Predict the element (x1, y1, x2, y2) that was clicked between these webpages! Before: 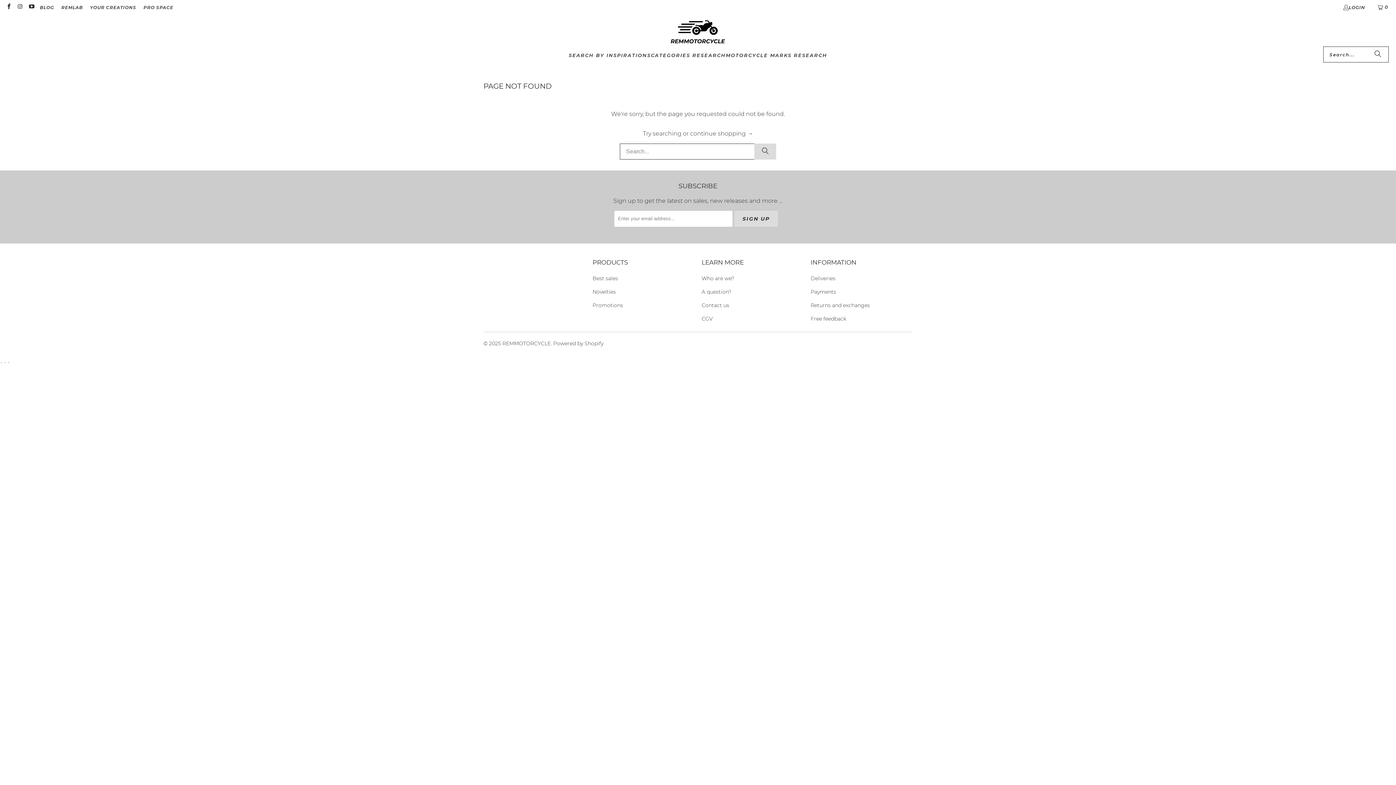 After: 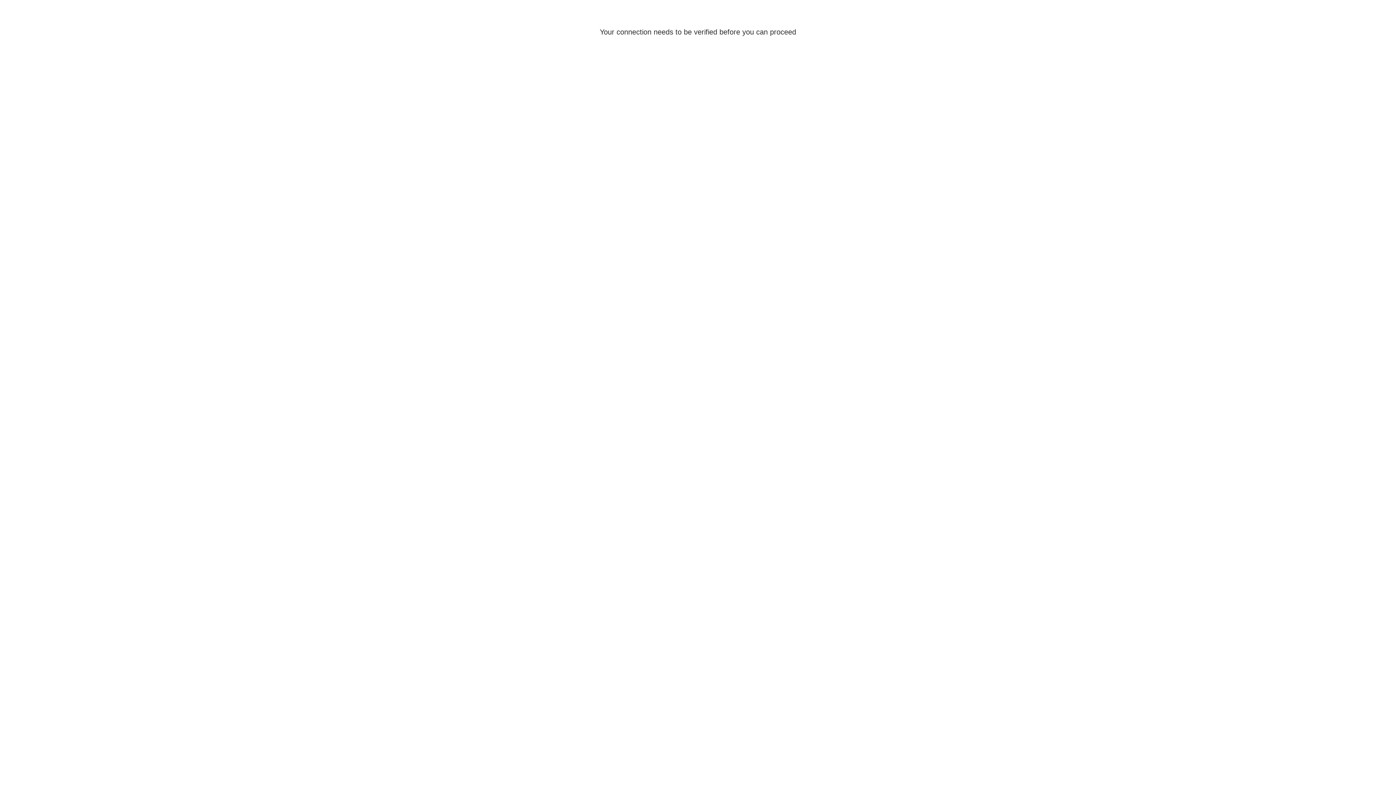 Action: bbox: (1342, 2, 1365, 11) label: LOGIN